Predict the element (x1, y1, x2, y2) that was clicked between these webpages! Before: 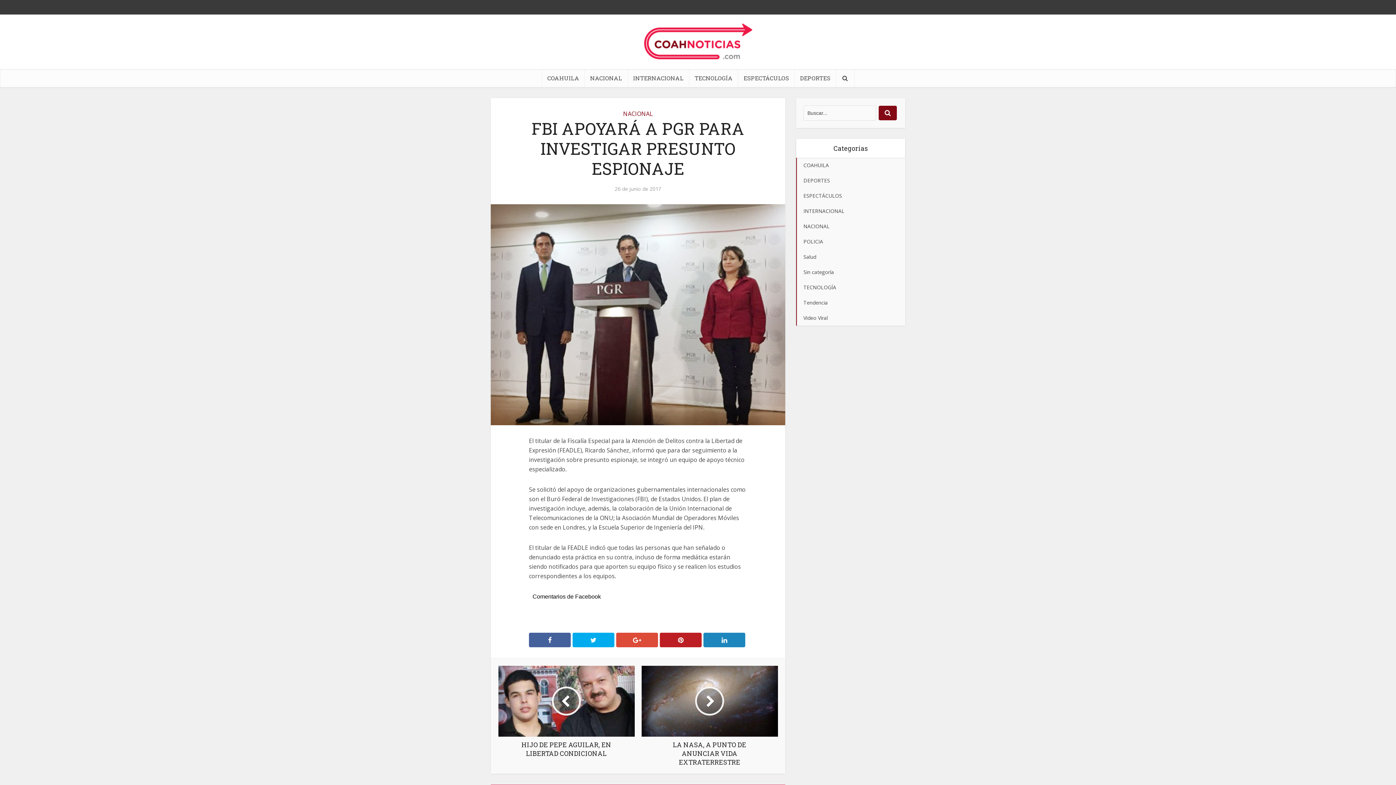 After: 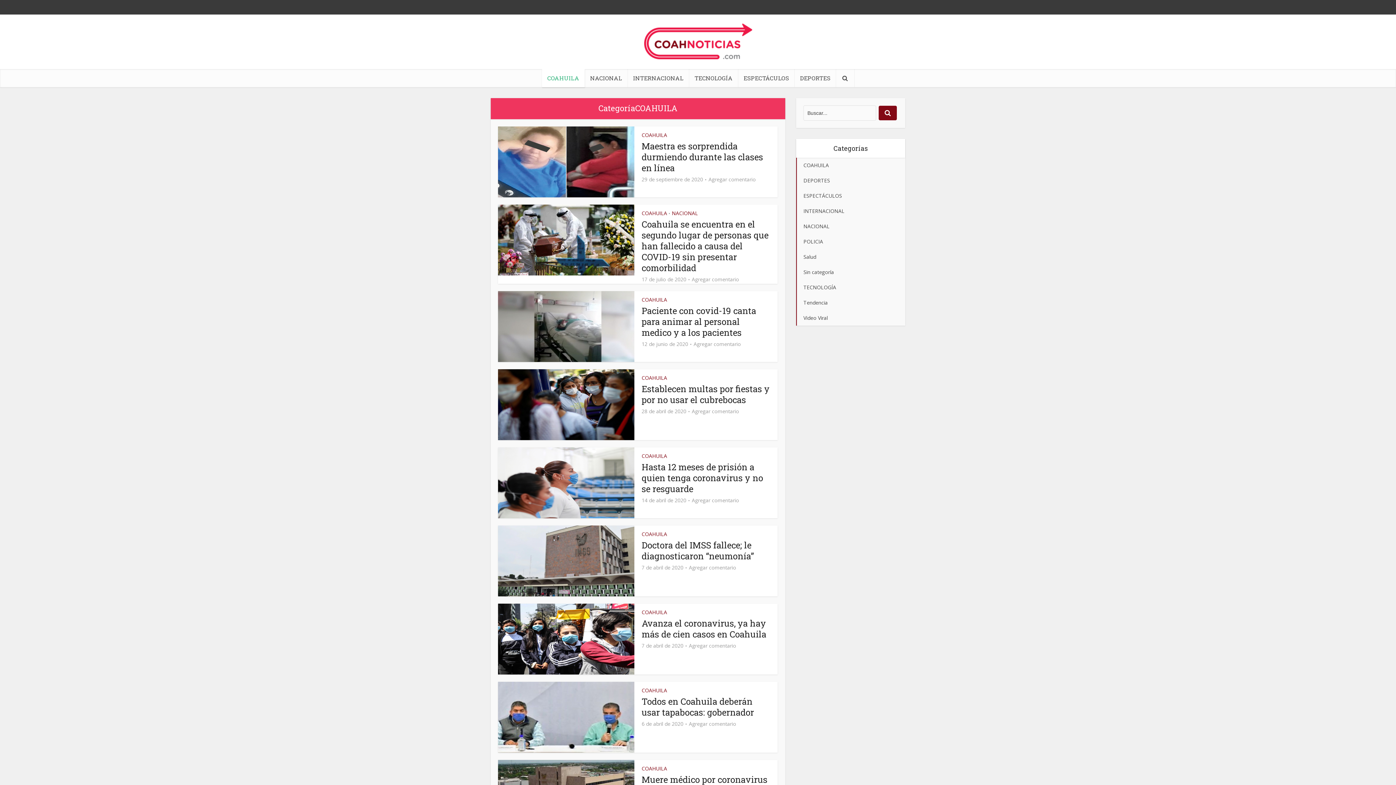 Action: label: COAHUILA bbox: (542, 69, 584, 87)